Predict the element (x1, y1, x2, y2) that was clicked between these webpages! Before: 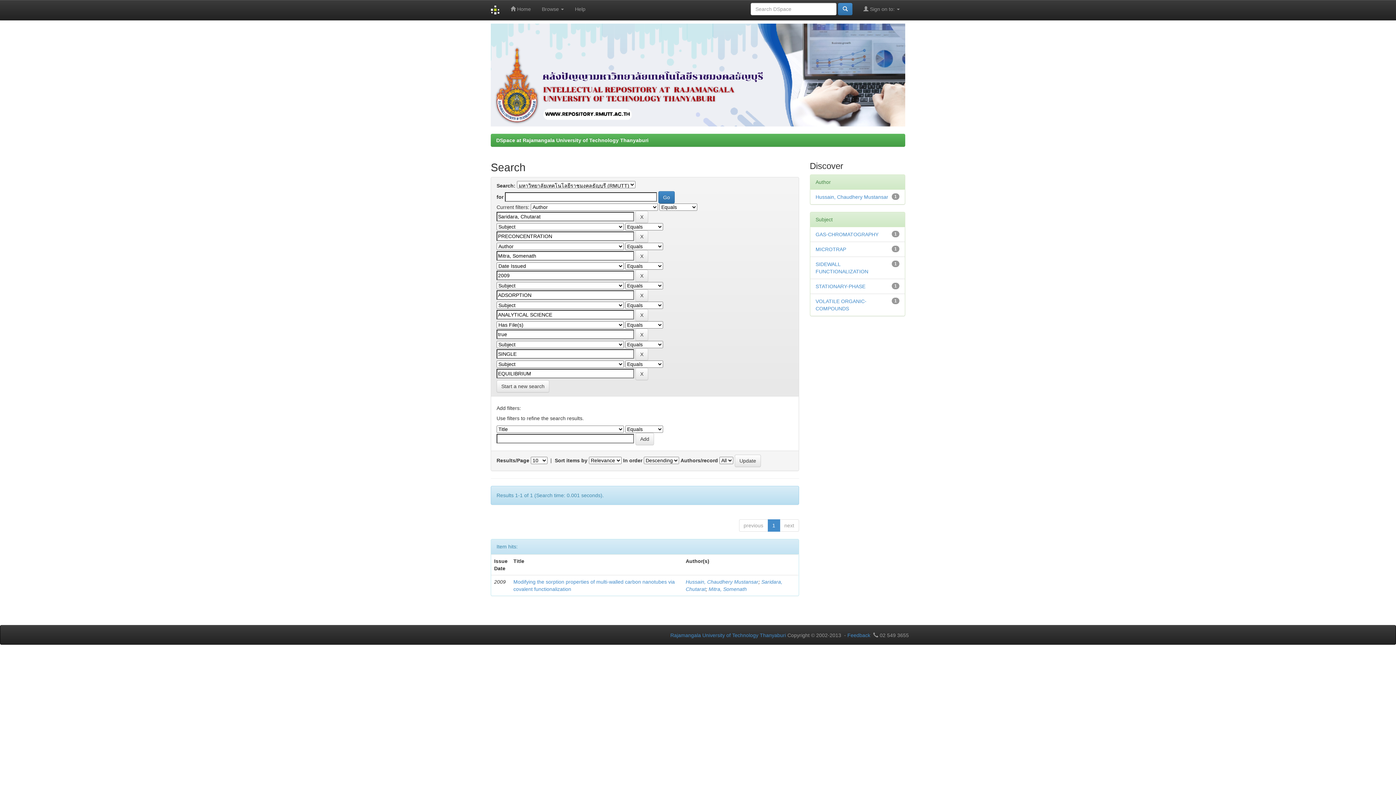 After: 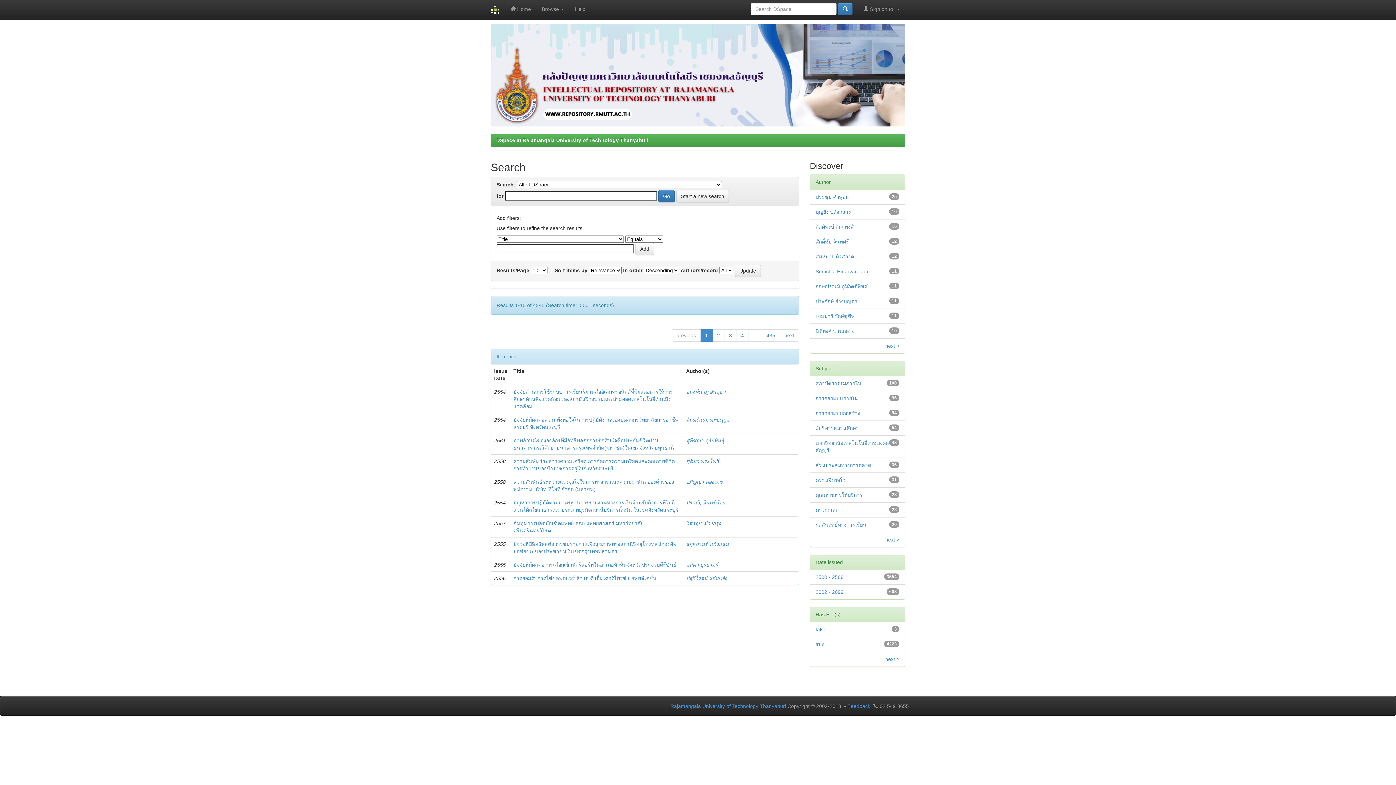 Action: bbox: (838, 2, 852, 15)